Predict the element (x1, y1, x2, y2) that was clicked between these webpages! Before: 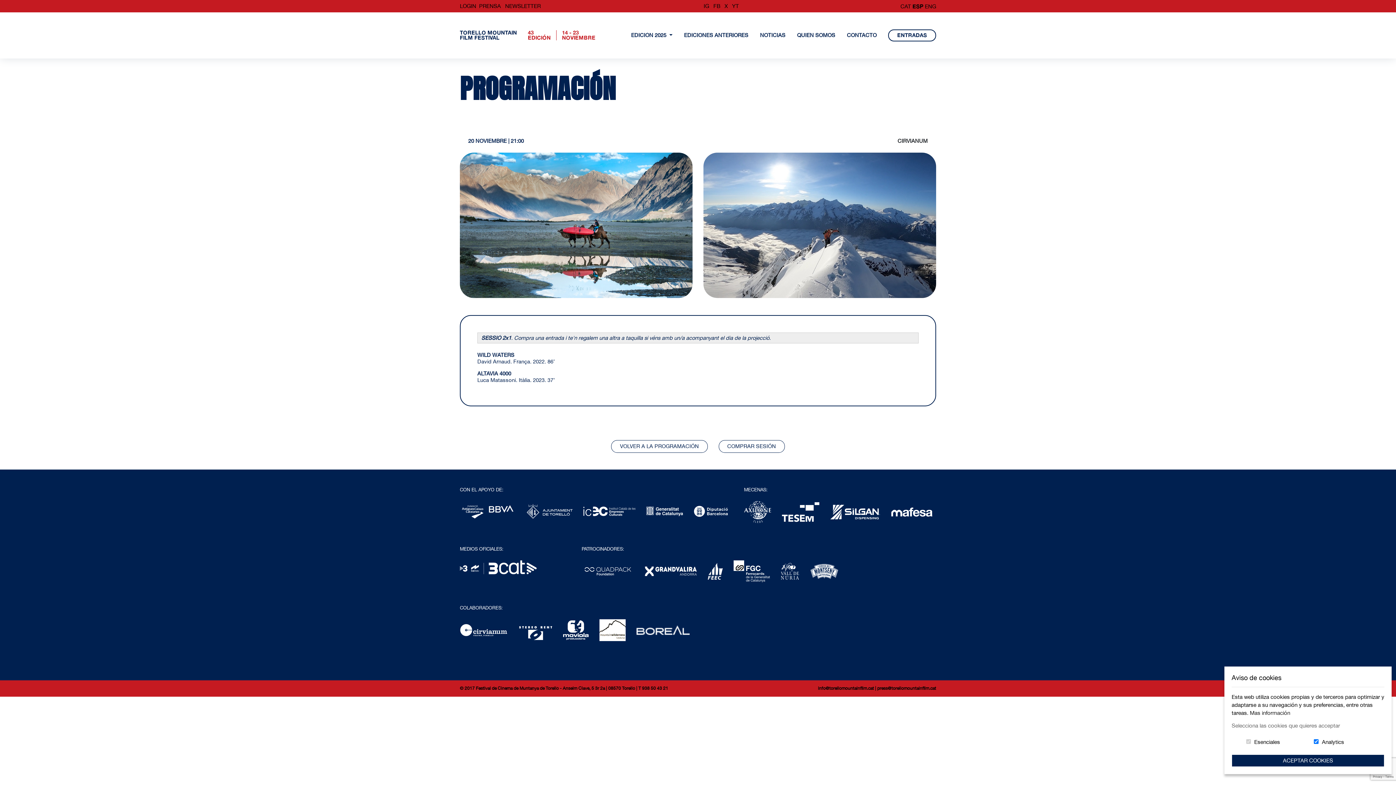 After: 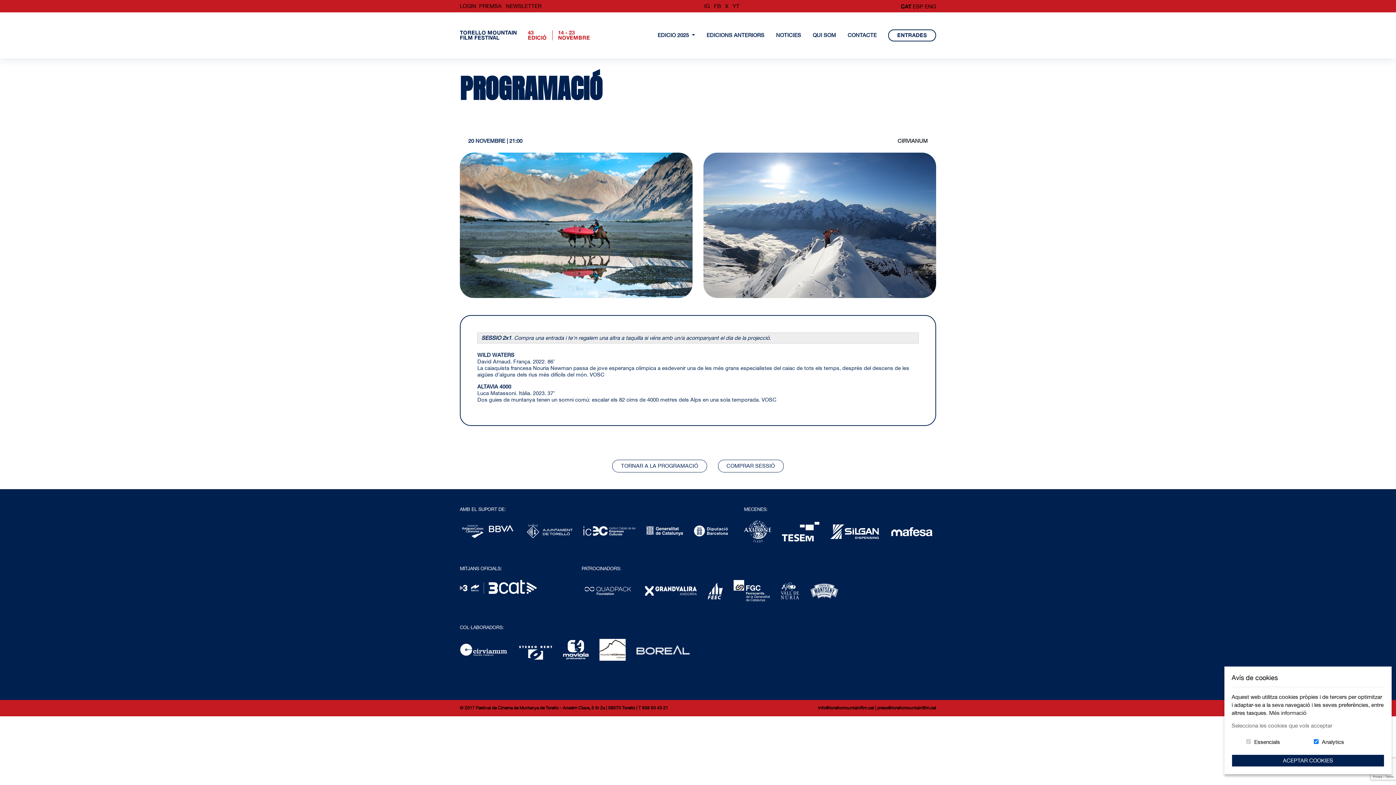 Action: bbox: (900, 3, 912, 9) label: CAT 